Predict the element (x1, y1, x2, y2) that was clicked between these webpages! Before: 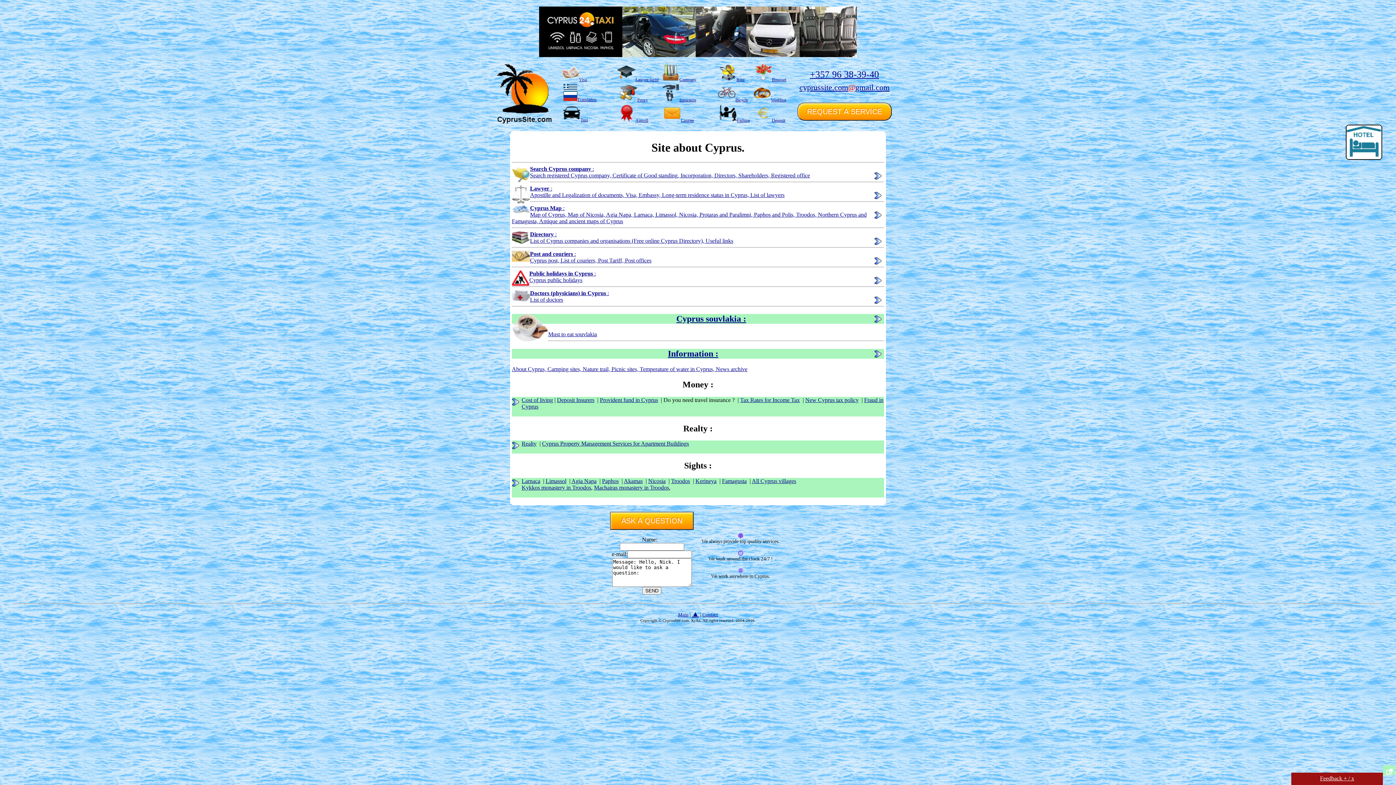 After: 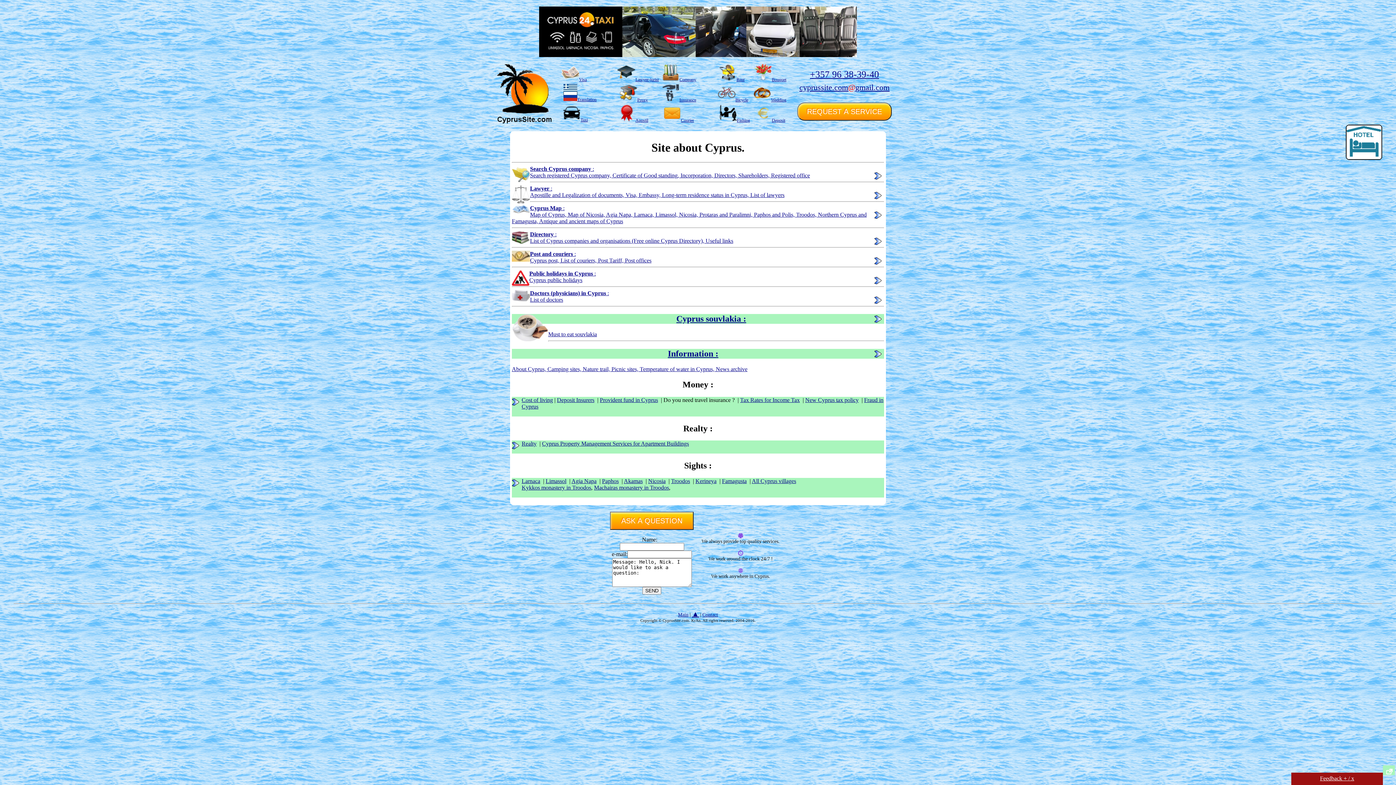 Action: bbox: (610, 512, 693, 530) label: ASK A QUESTION